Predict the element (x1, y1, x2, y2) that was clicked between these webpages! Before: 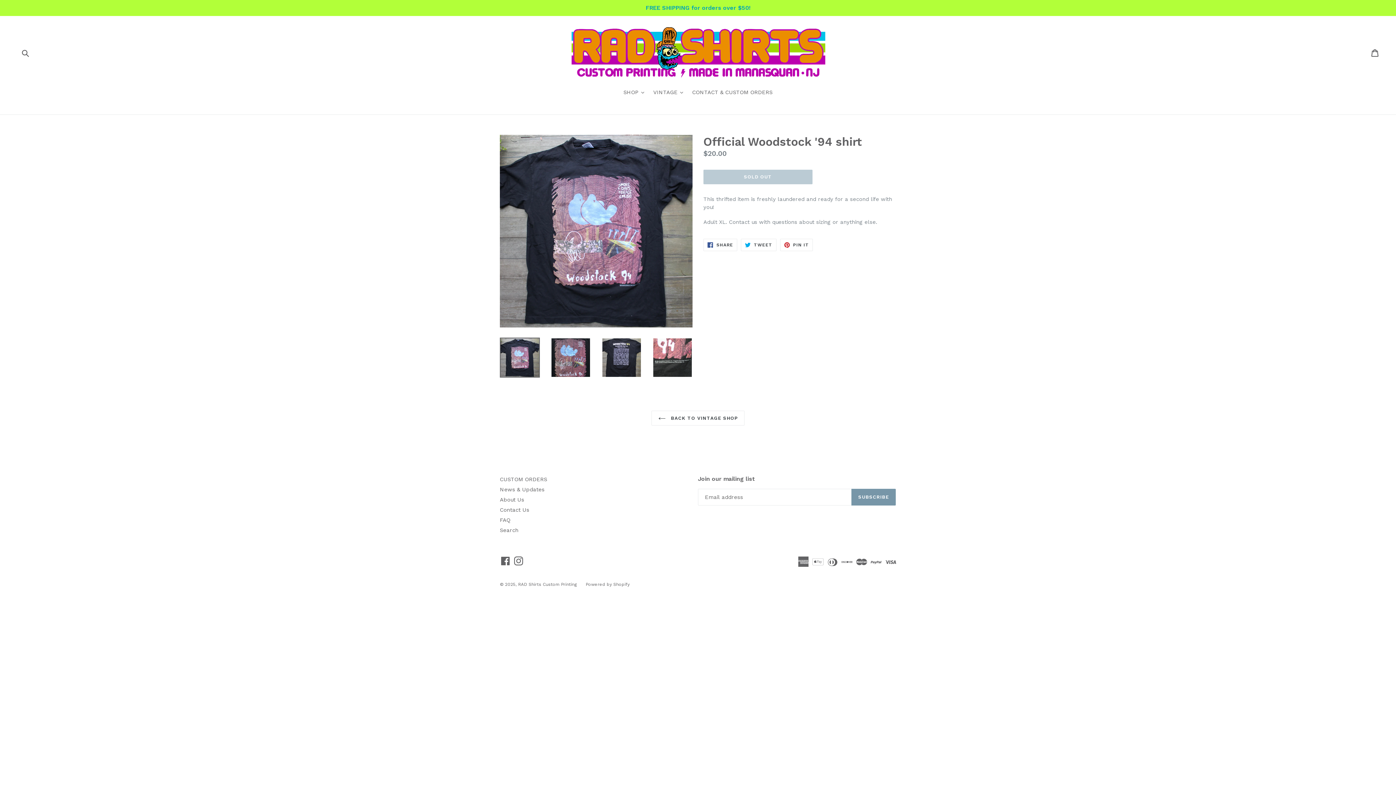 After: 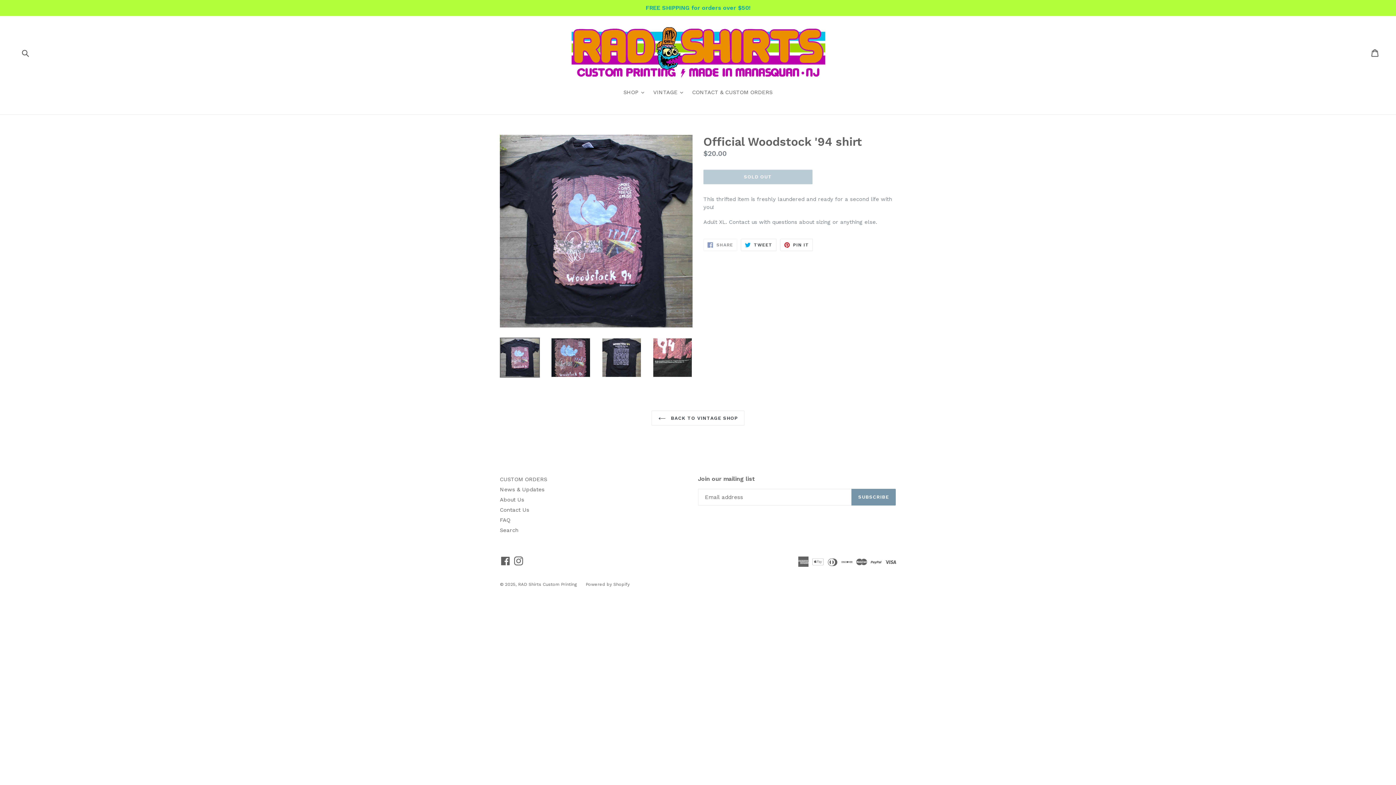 Action: label:  SHARE
SHARE ON FACEBOOK bbox: (703, 239, 737, 251)